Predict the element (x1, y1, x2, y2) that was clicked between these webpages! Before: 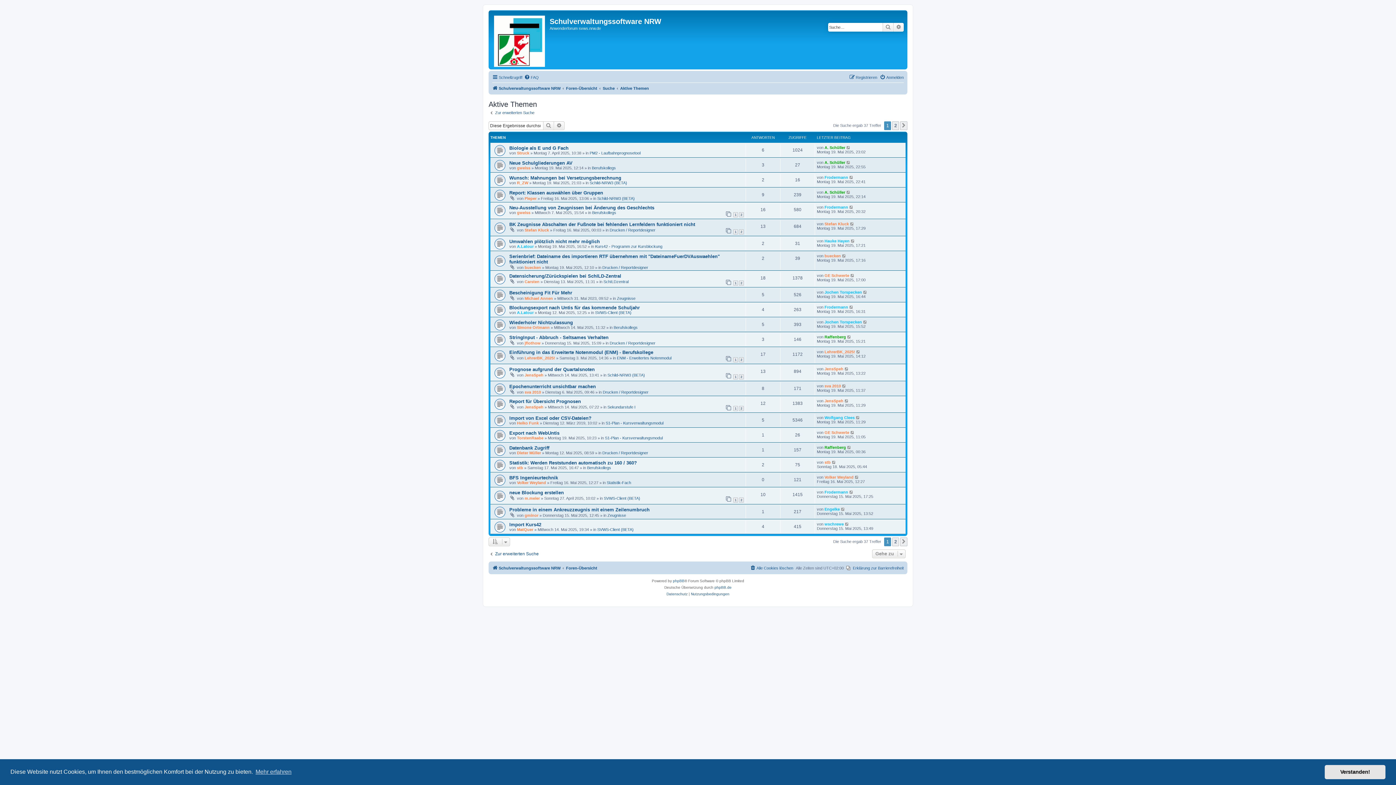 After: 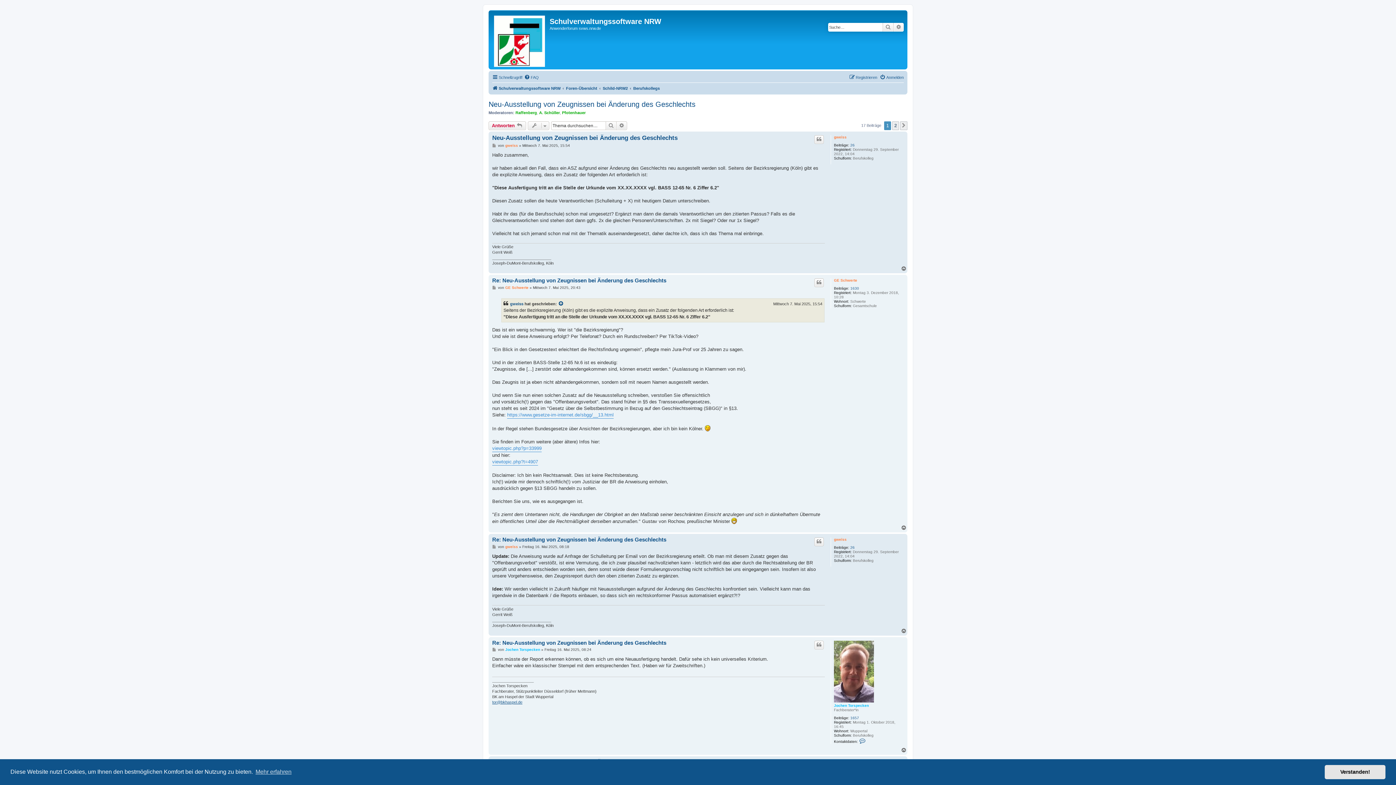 Action: bbox: (509, 204, 654, 210) label: Neu-Ausstellung von Zeugnissen bei Änderung des Geschlechts